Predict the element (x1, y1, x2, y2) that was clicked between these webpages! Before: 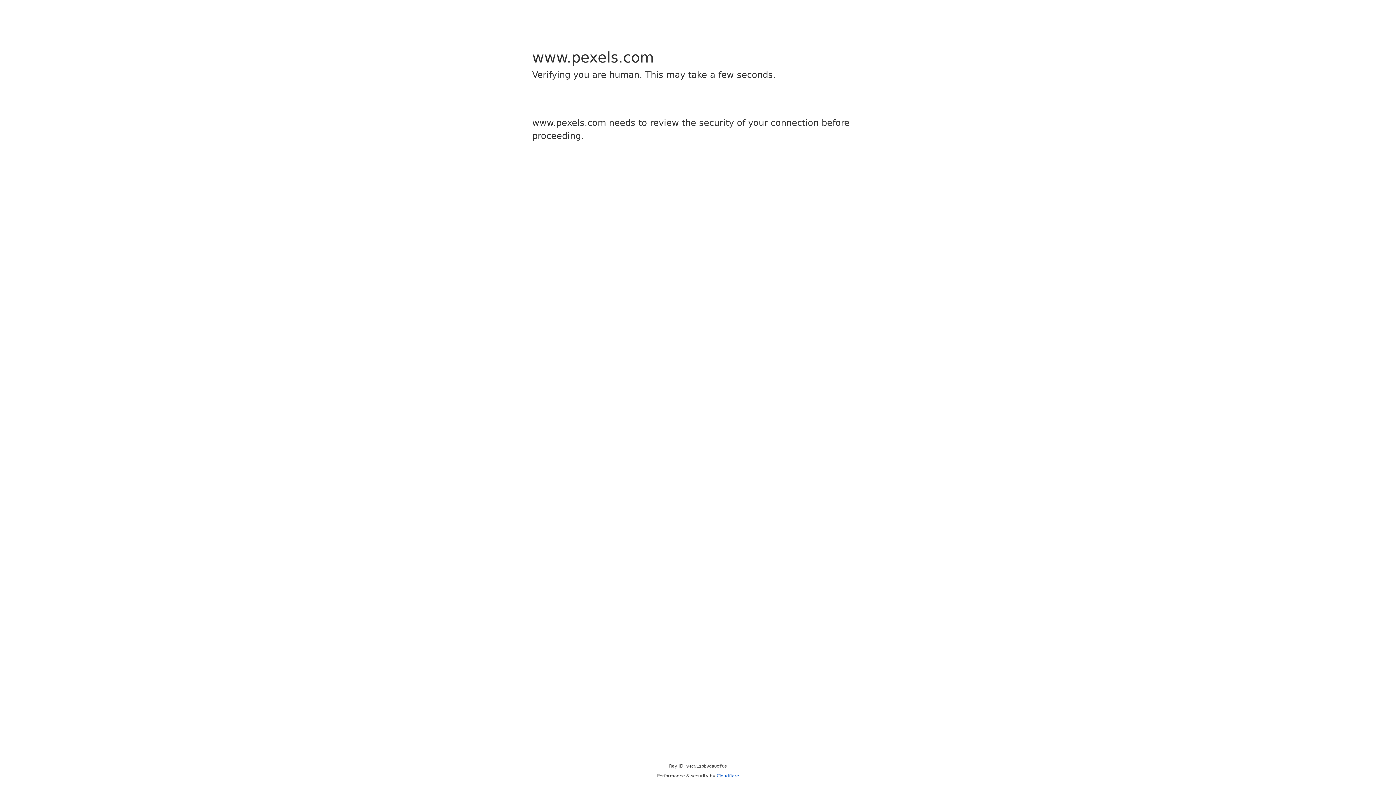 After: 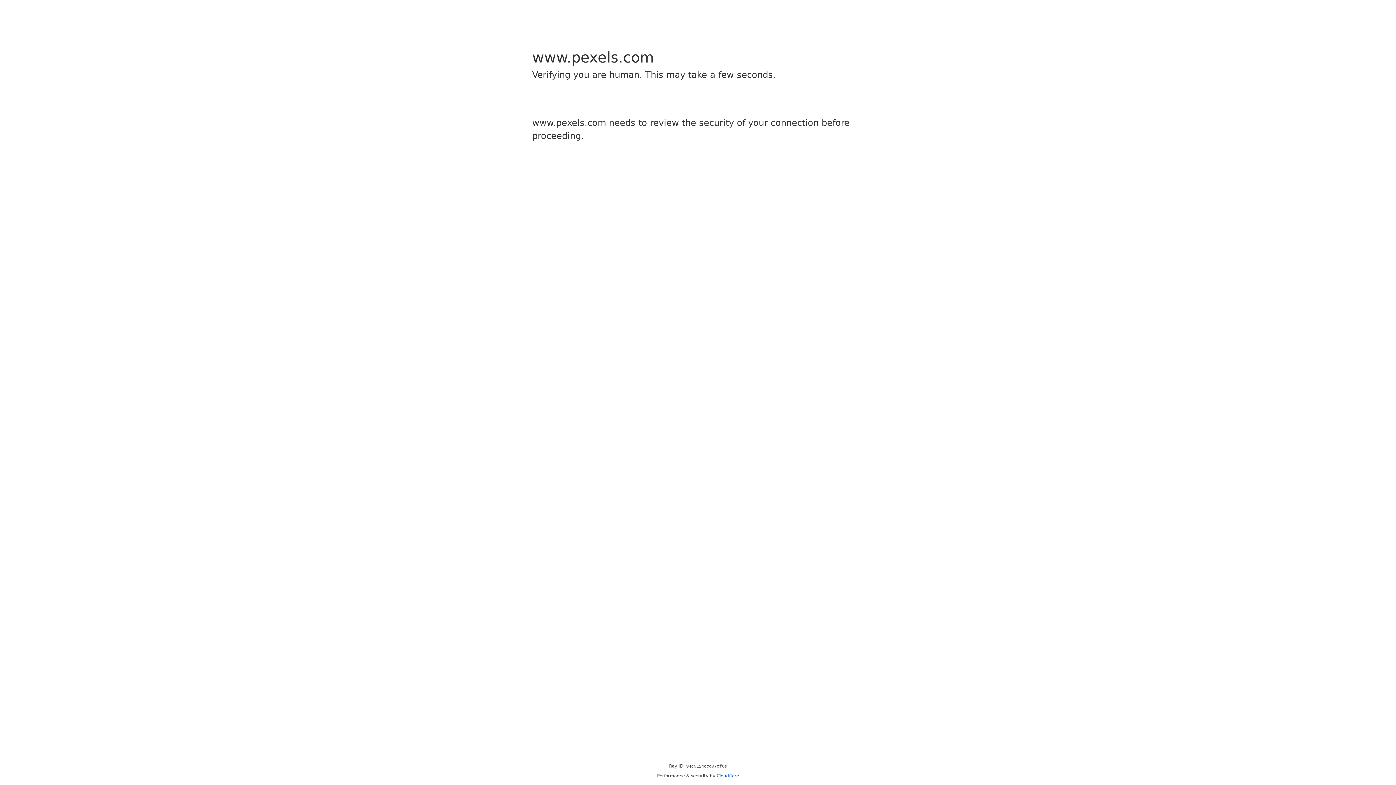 Action: label: Cloudflare bbox: (716, 773, 739, 778)